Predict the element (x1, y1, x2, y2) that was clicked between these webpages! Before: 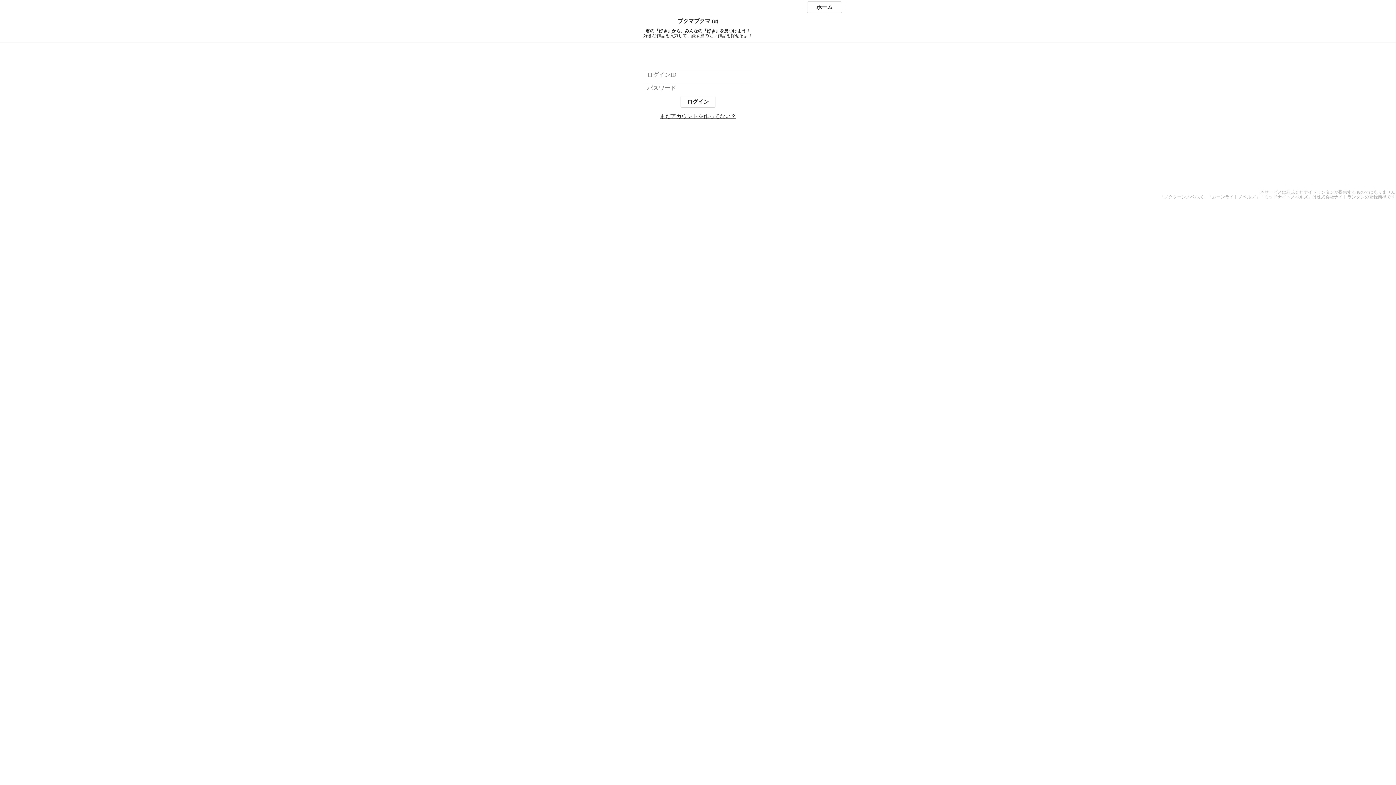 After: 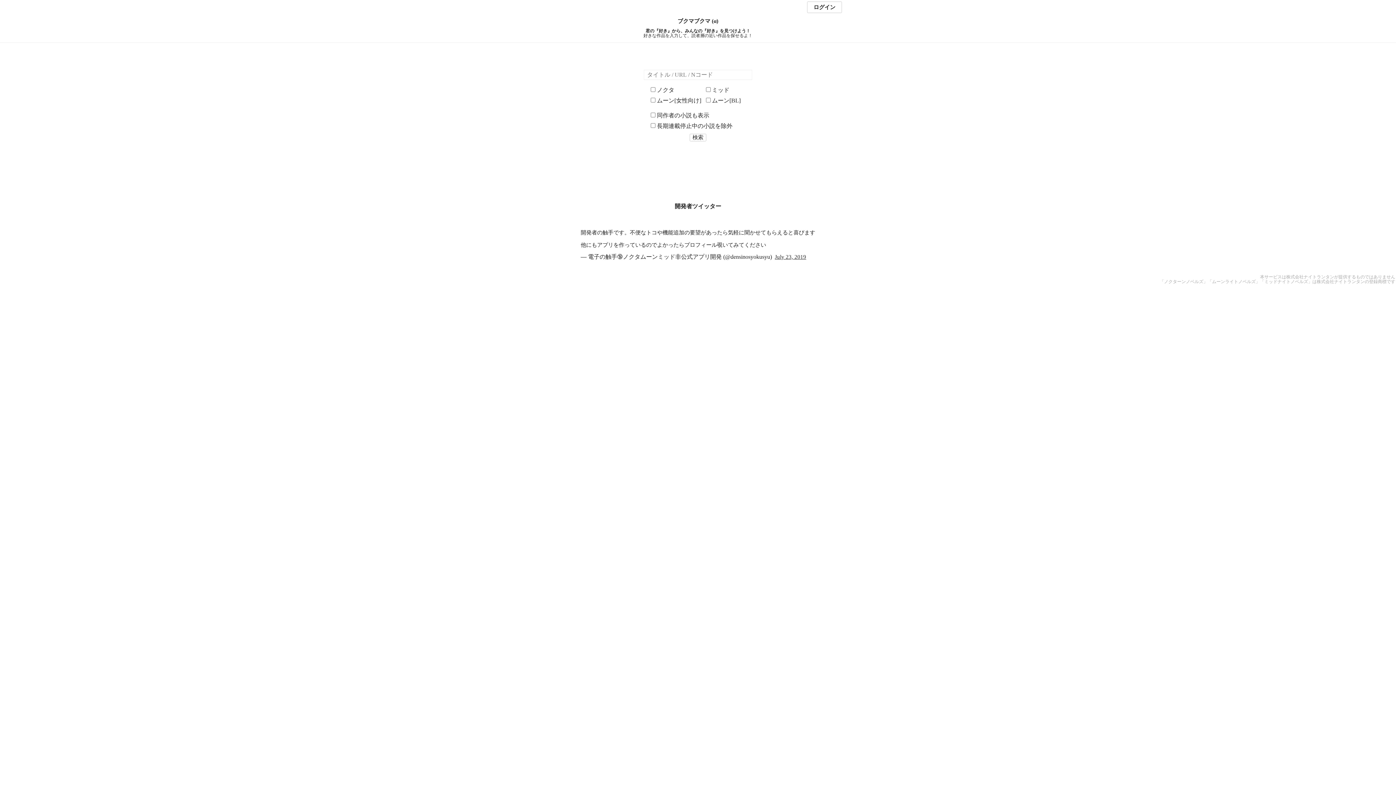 Action: label: ホーム bbox: (807, 1, 842, 13)